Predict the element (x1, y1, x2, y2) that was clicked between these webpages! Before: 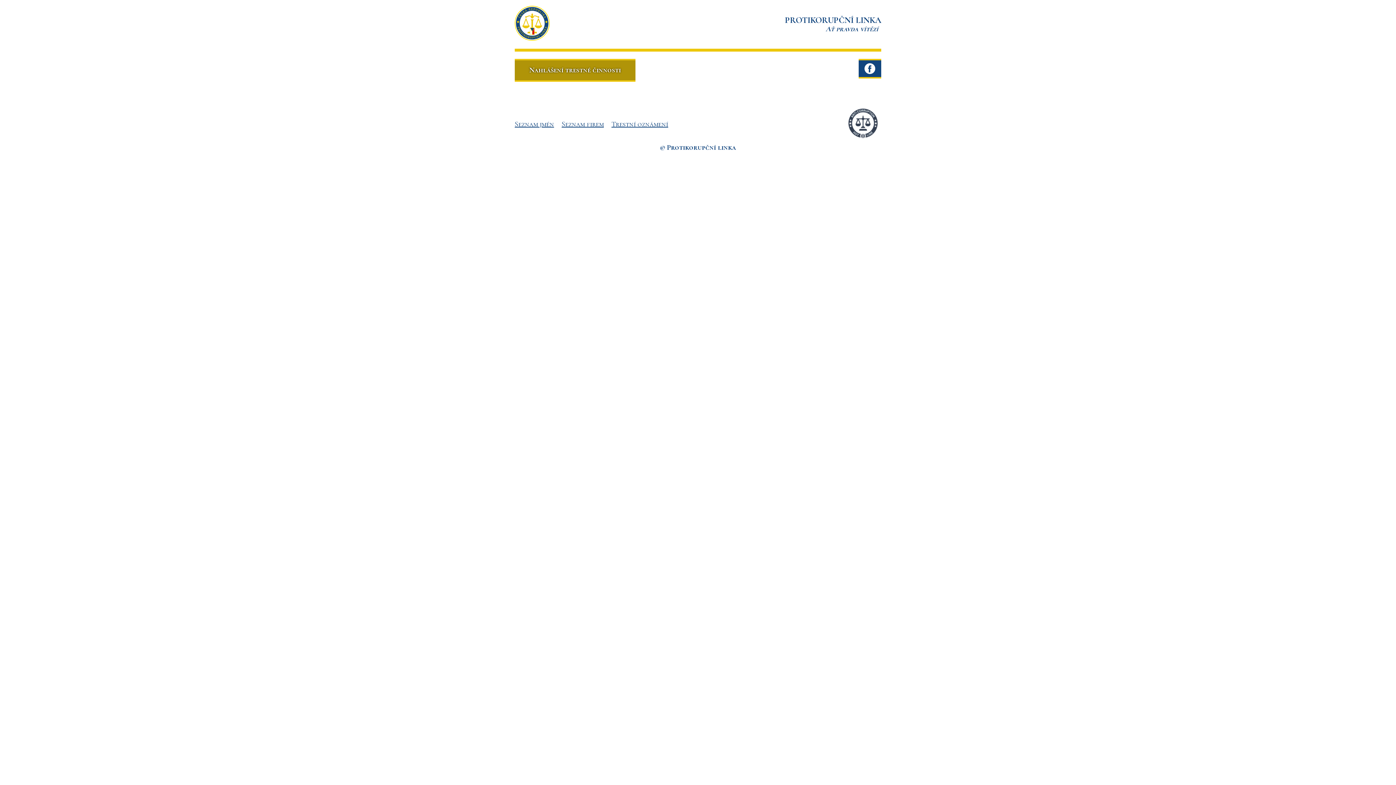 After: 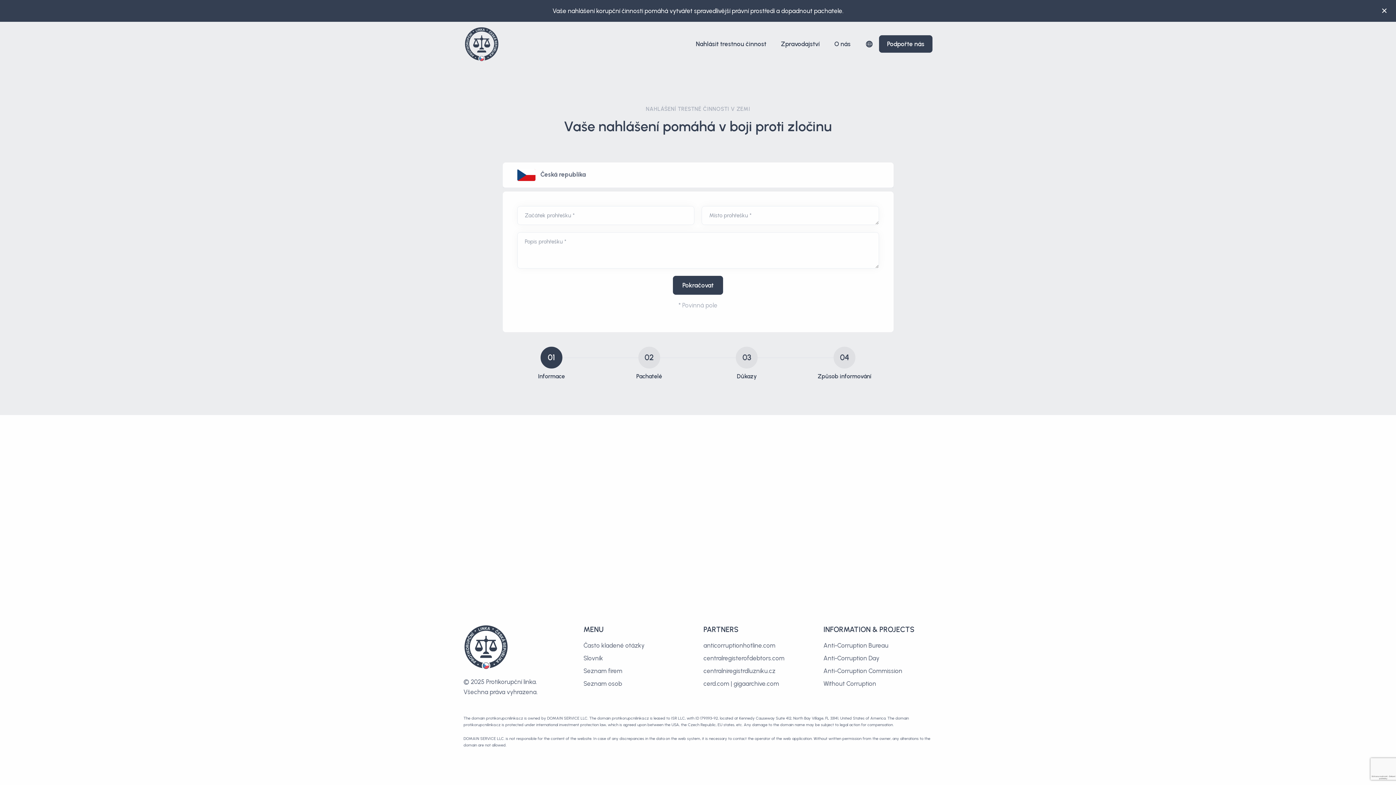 Action: label: Nahlášení trestné činnosti bbox: (514, 58, 635, 81)